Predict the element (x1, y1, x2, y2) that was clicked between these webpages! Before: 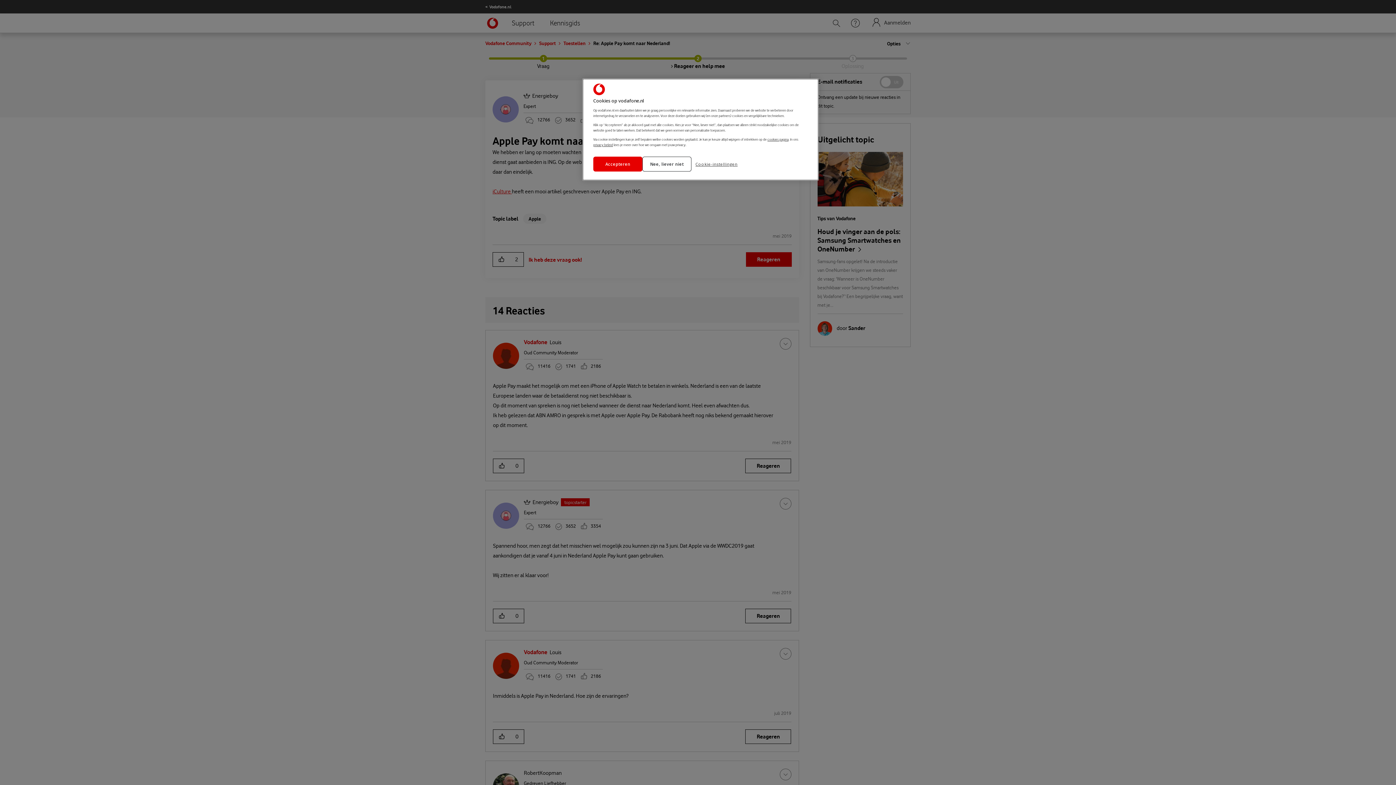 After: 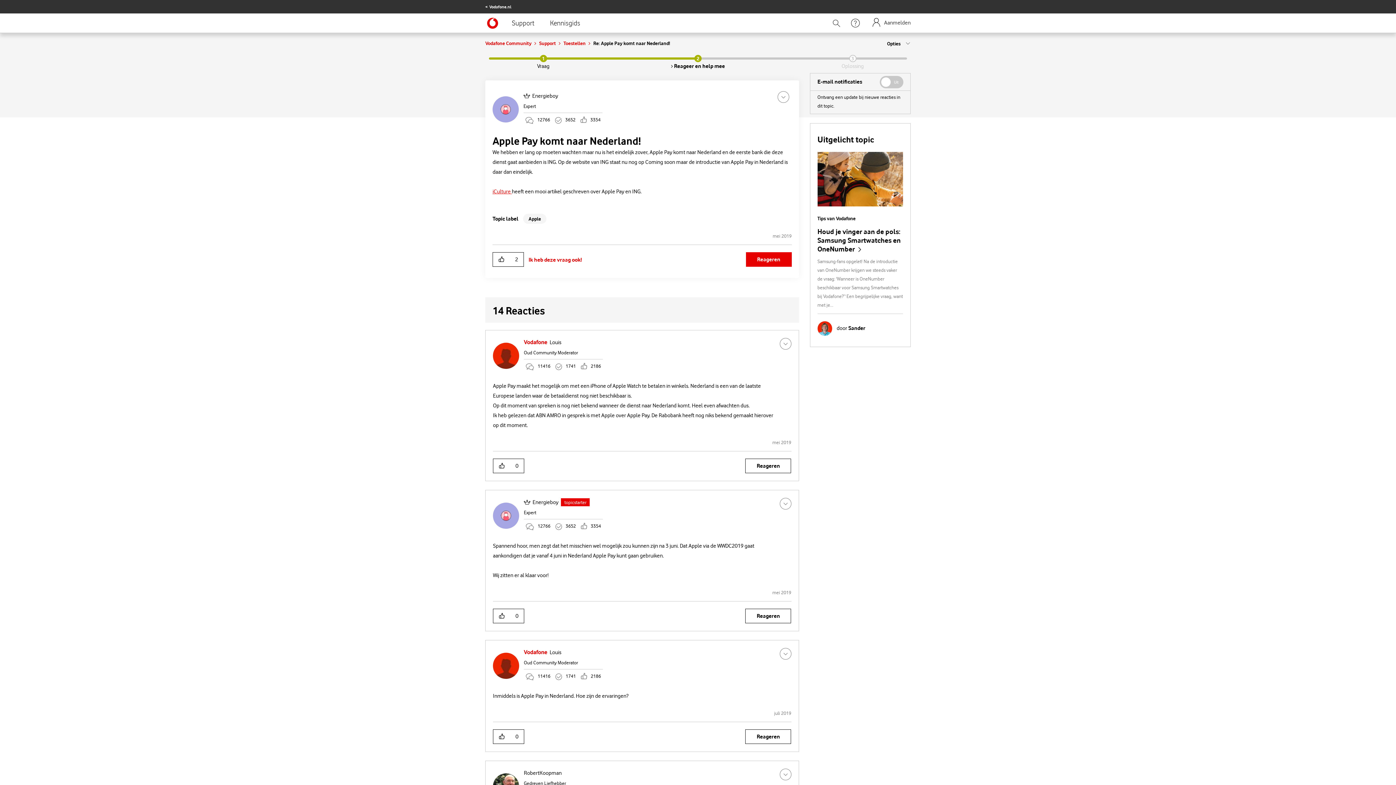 Action: label: Nee, liever niet bbox: (642, 156, 691, 171)